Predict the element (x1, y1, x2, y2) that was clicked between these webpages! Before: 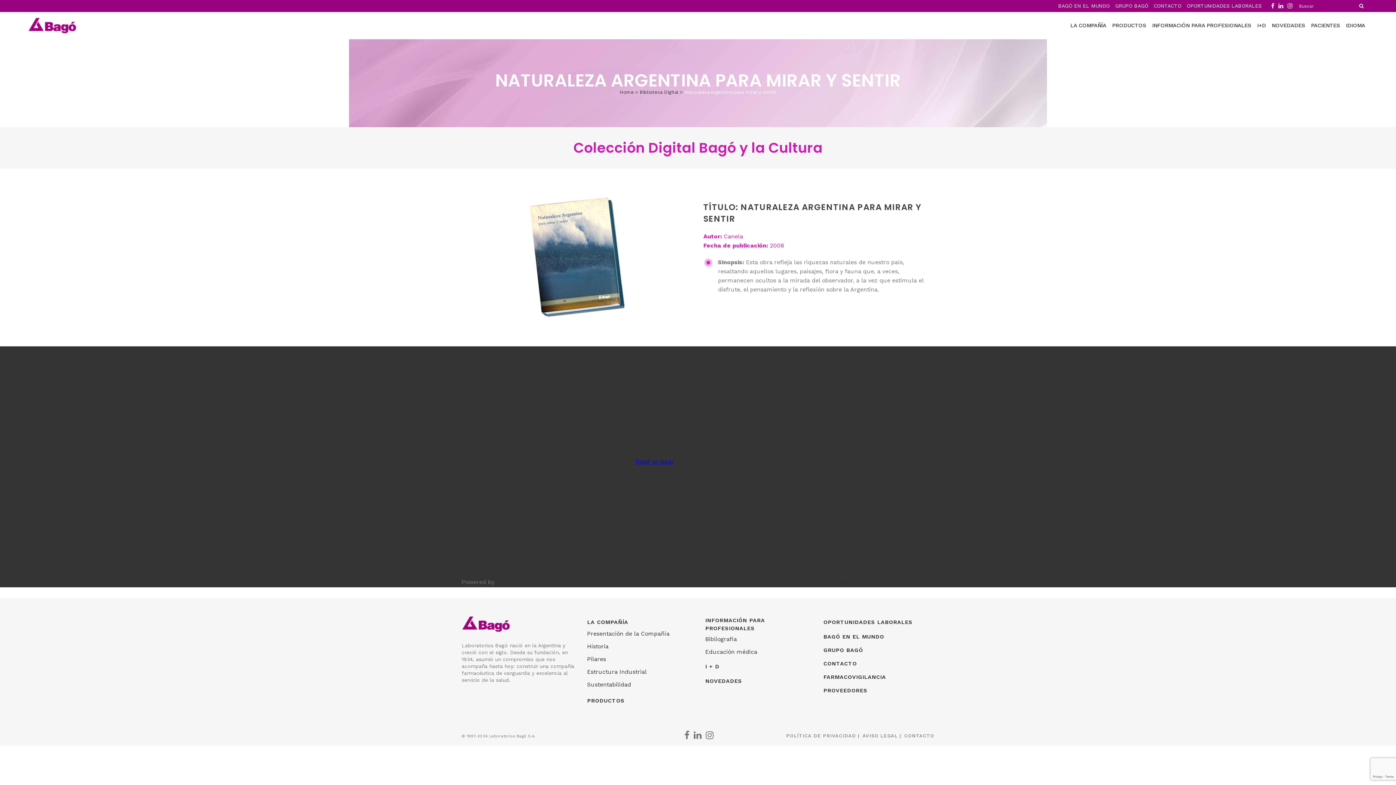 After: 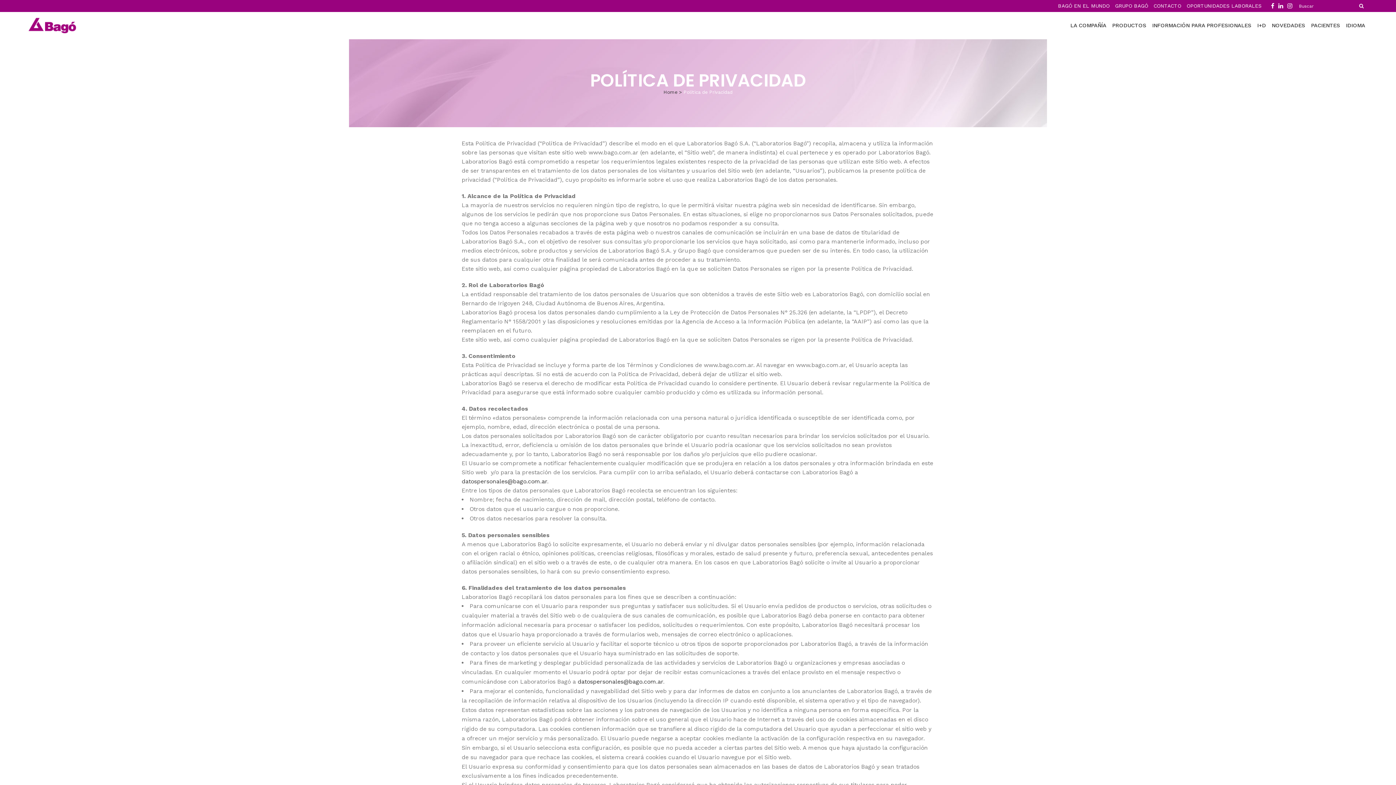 Action: bbox: (786, 733, 859, 738) label: POLÍTICA DE PRIVACIDAD |